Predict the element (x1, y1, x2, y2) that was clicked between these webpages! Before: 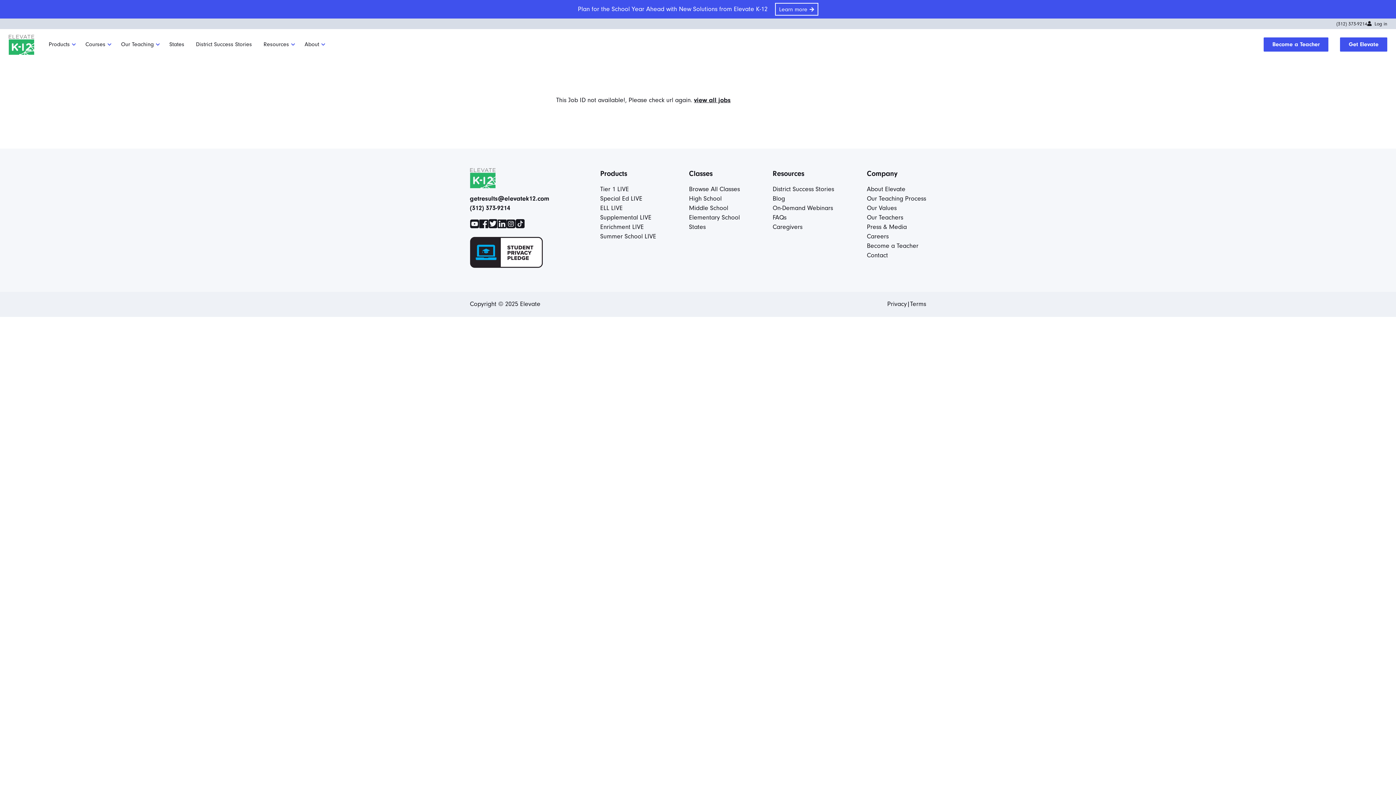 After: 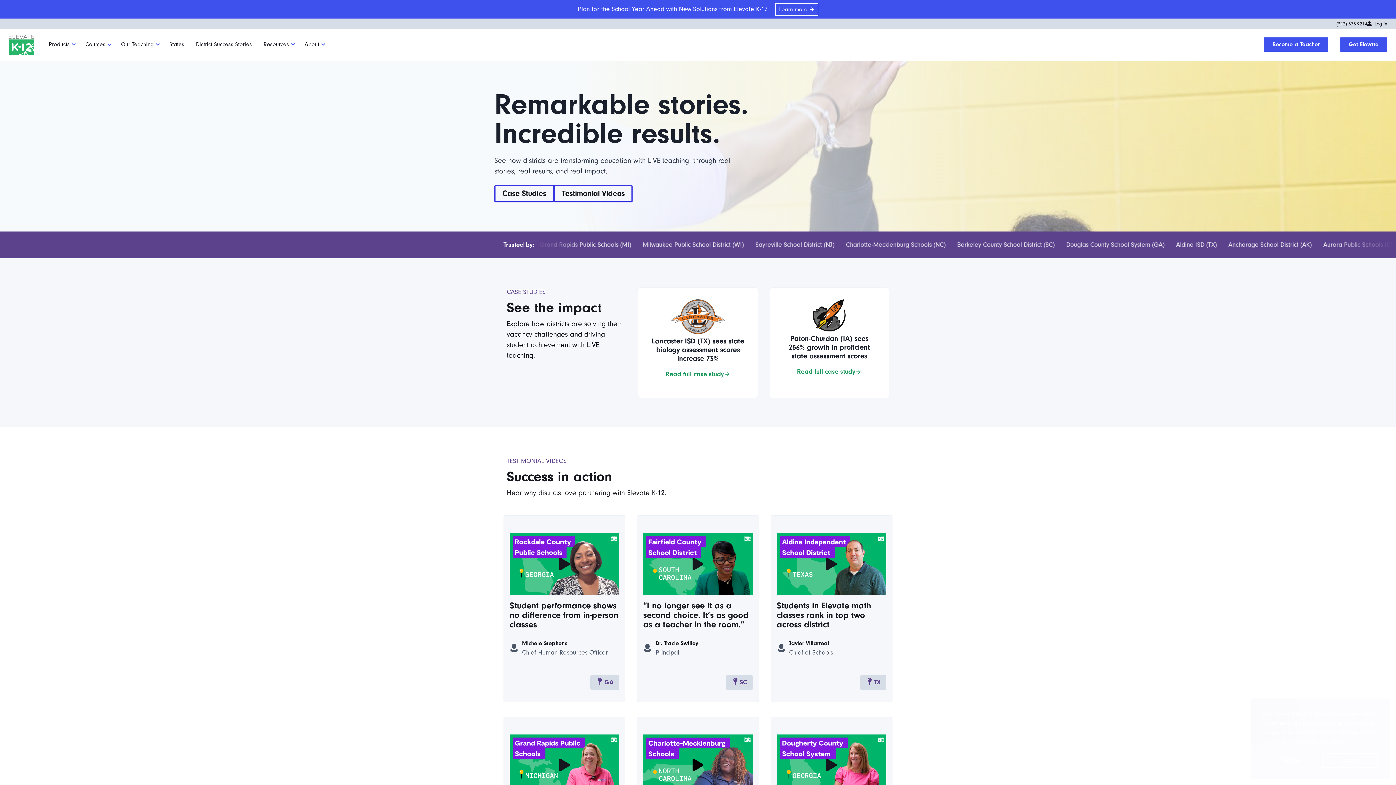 Action: label: District Success Stories bbox: (196, 37, 252, 51)